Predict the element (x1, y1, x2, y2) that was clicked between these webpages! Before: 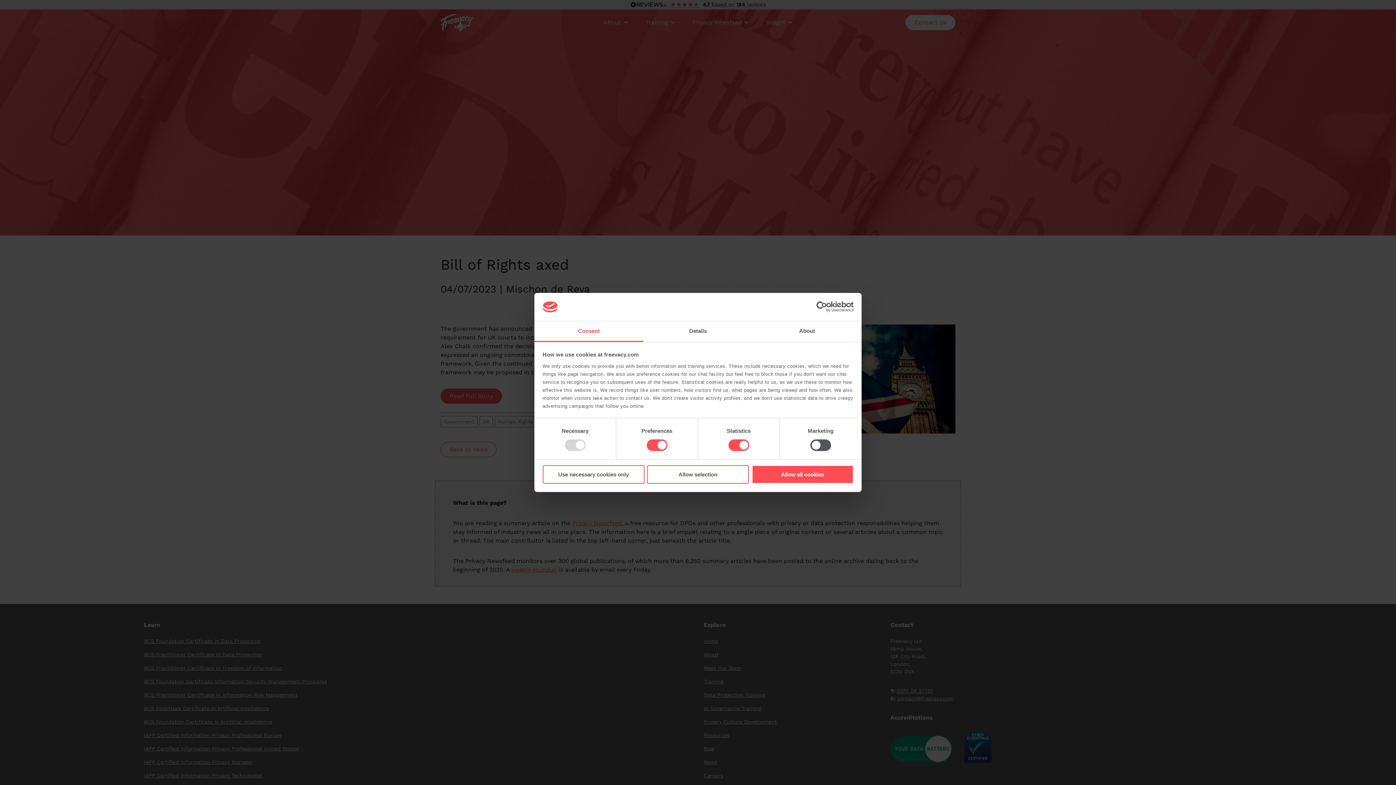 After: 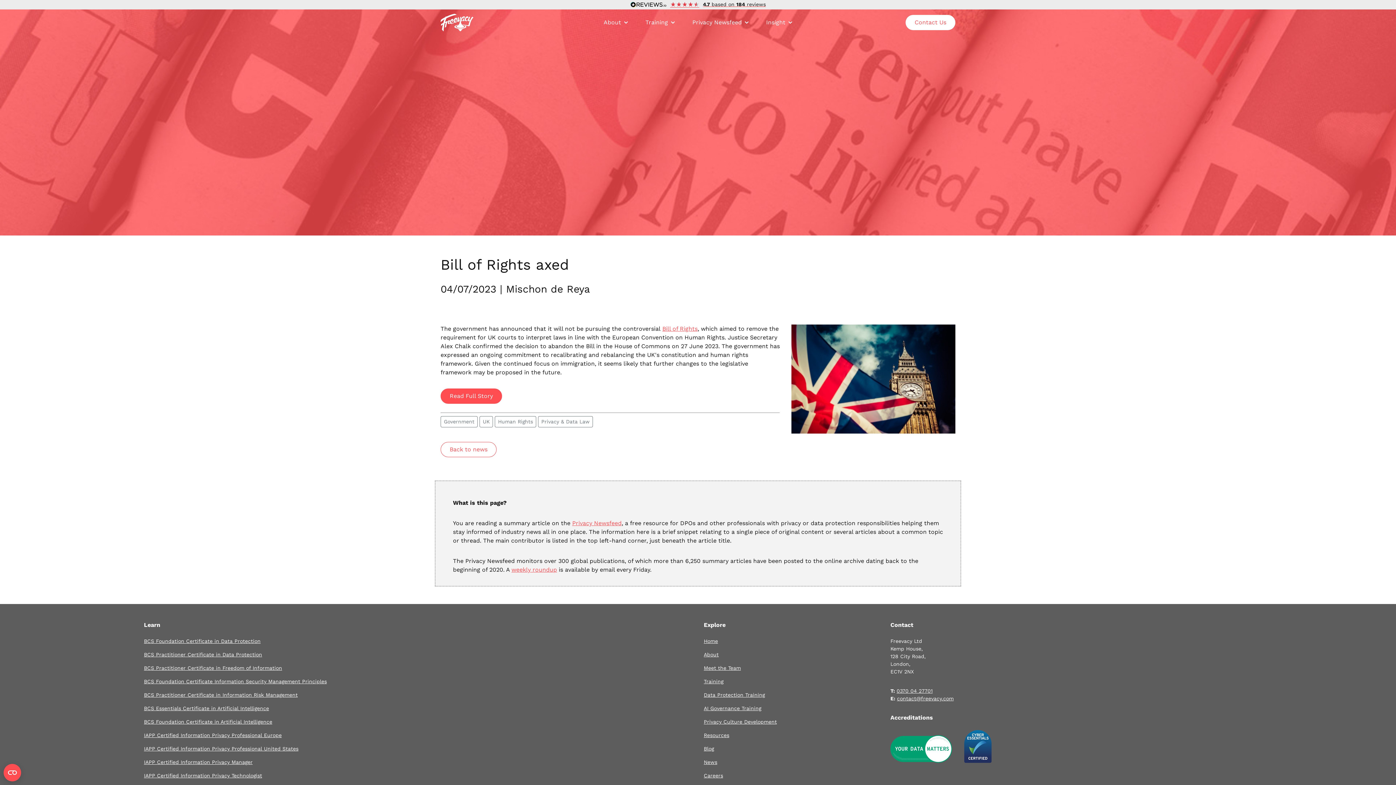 Action: label: Allow all cookies bbox: (751, 465, 853, 483)